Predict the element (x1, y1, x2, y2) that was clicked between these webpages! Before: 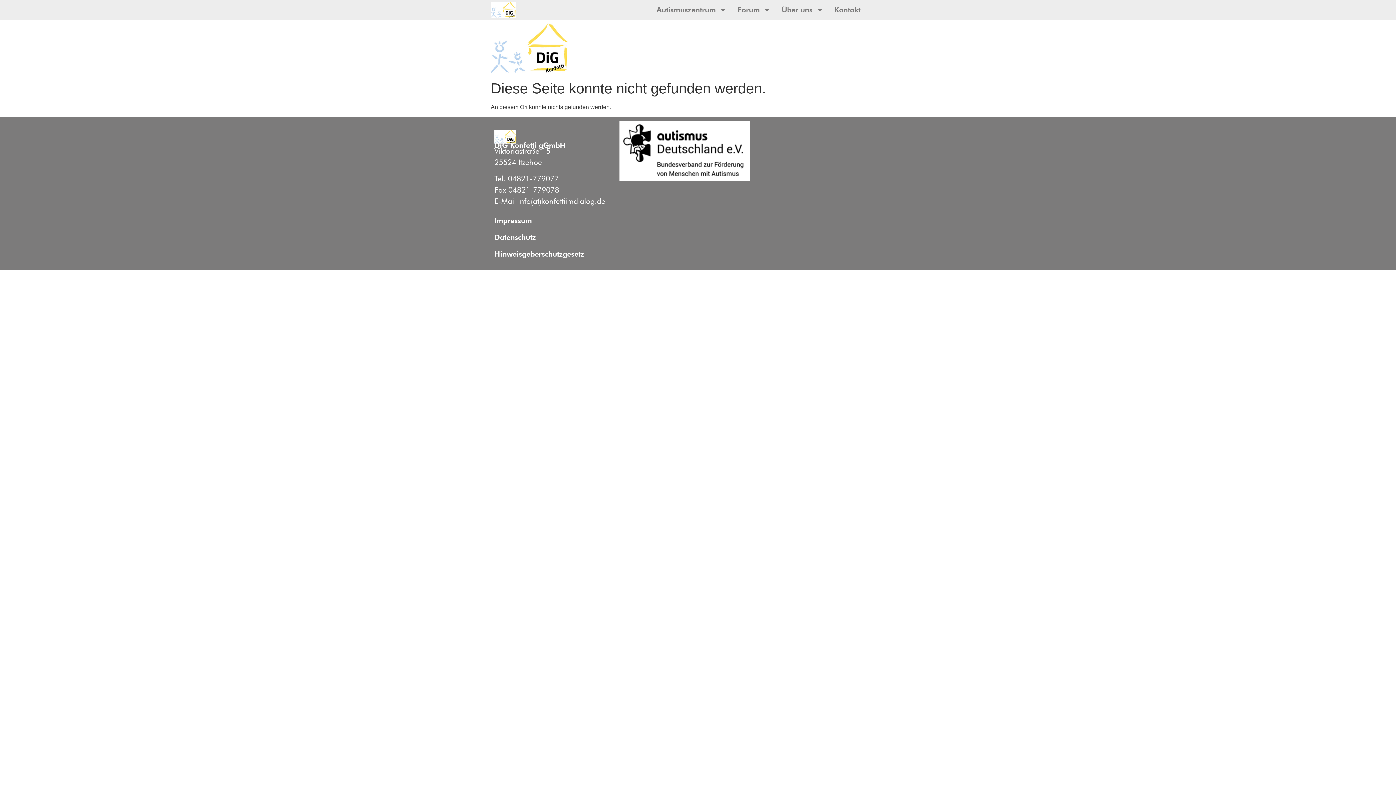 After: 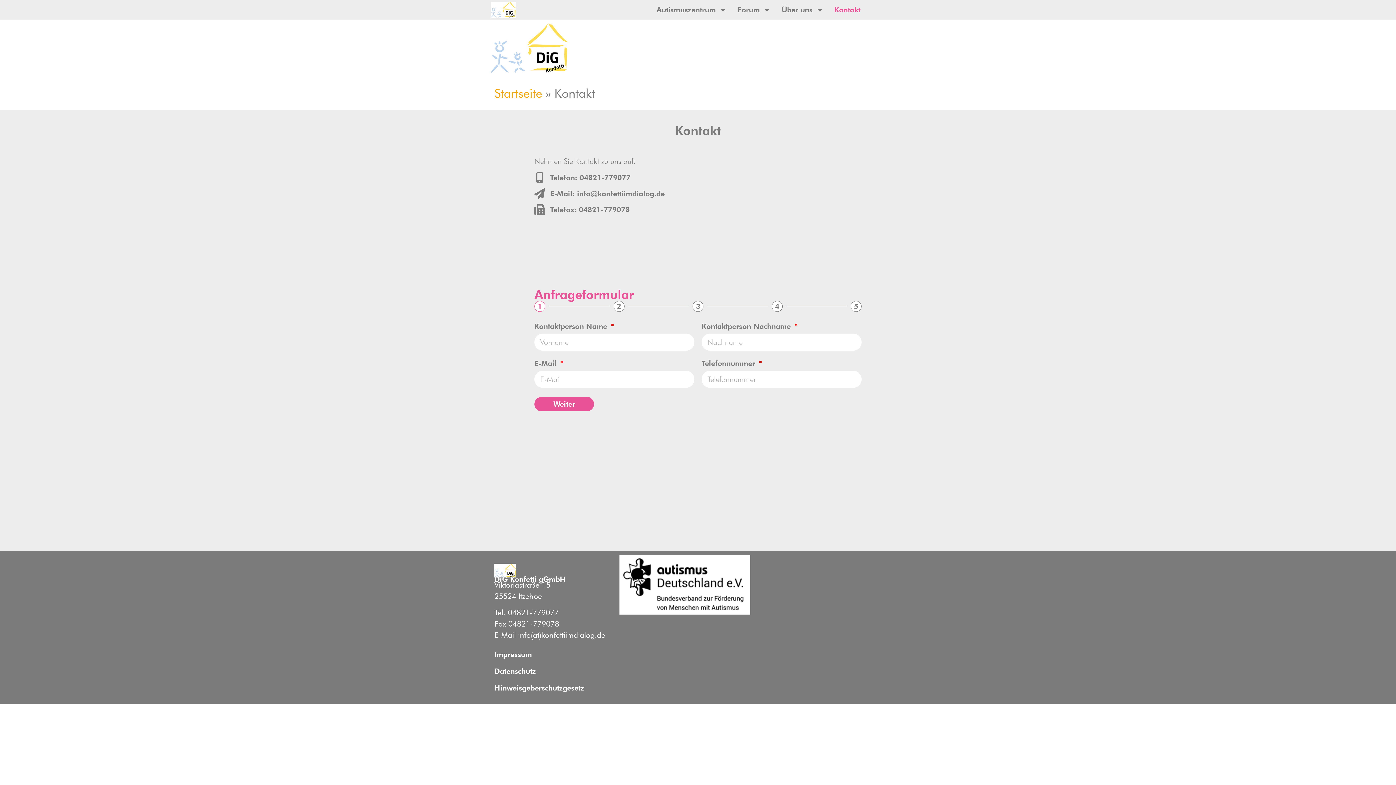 Action: label: Kontakt bbox: (834, 4, 860, 15)